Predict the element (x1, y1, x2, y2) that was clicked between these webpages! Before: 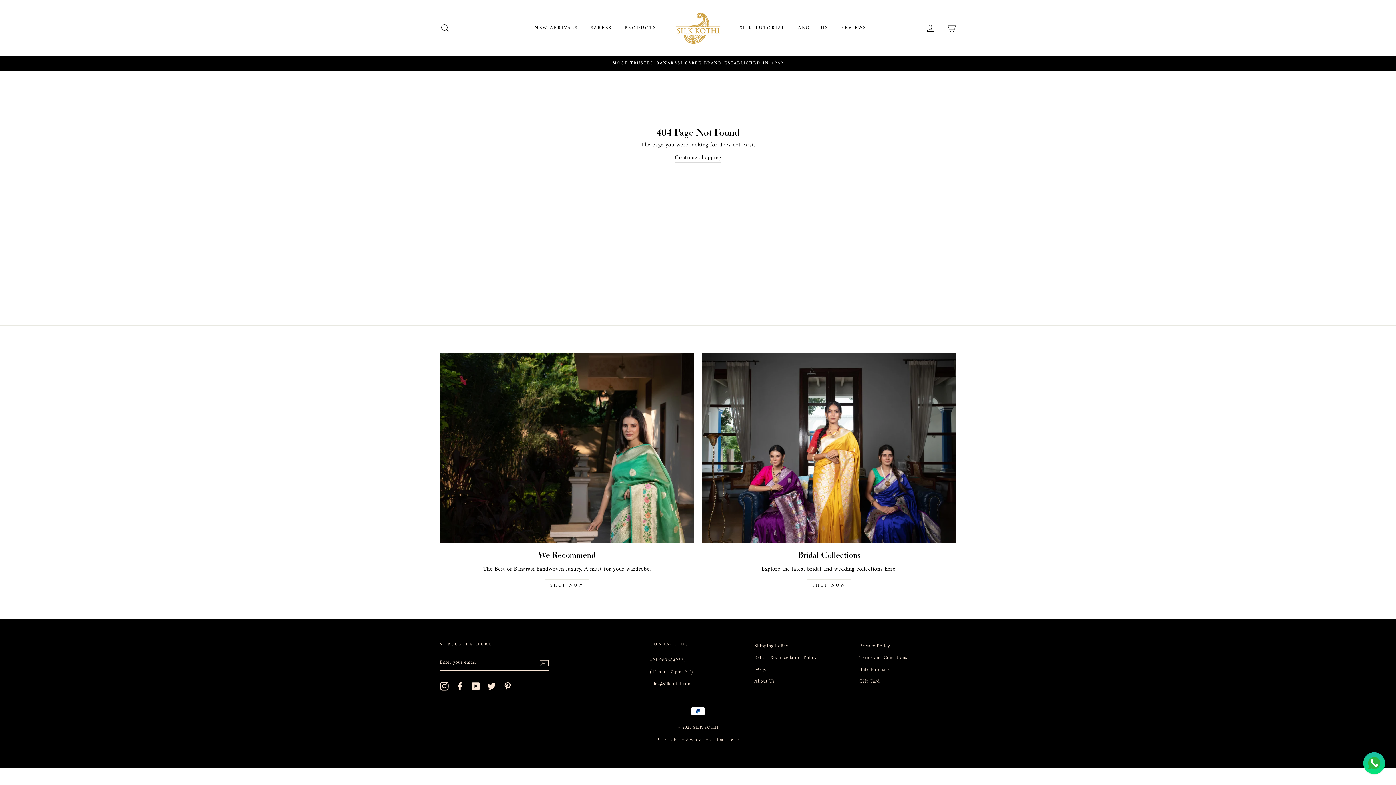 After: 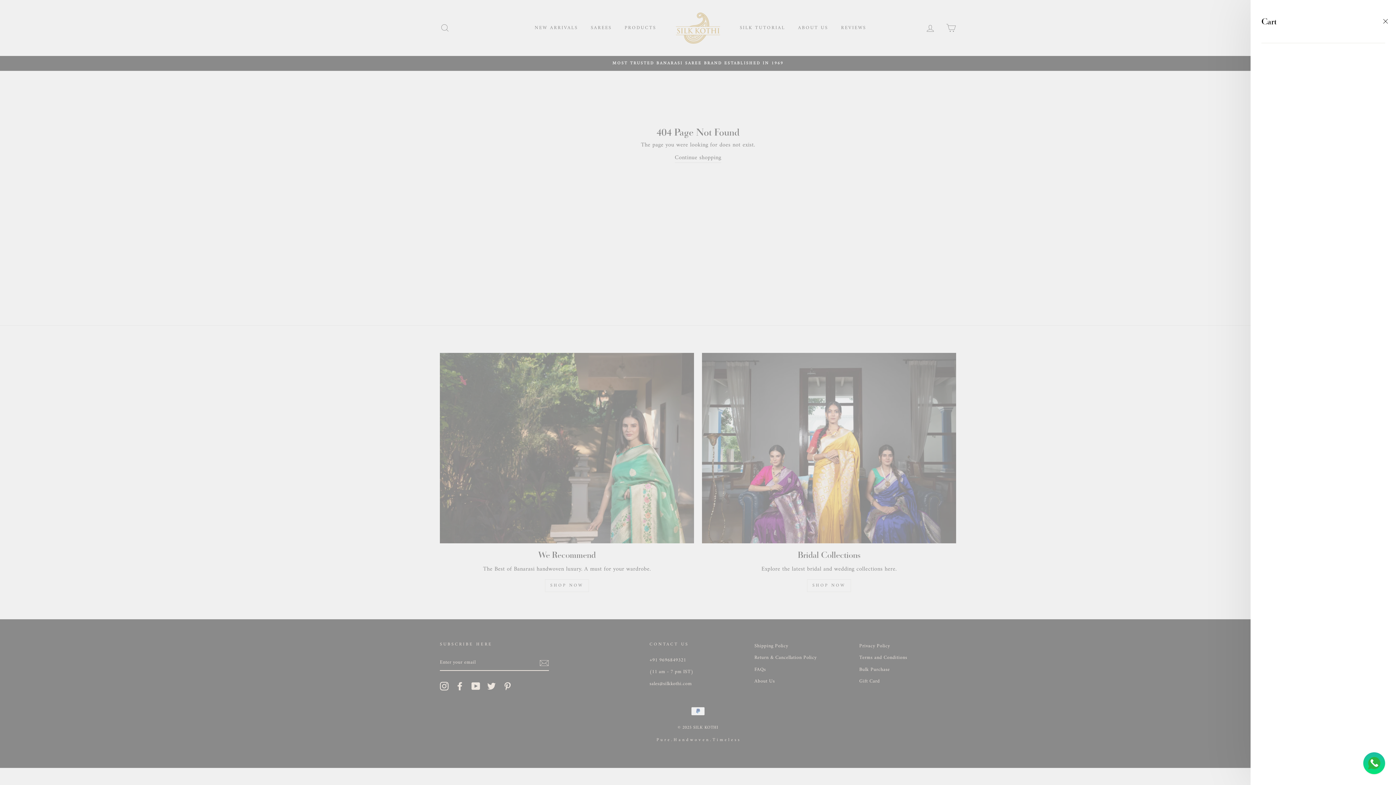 Action: label: CART bbox: (941, 20, 960, 35)